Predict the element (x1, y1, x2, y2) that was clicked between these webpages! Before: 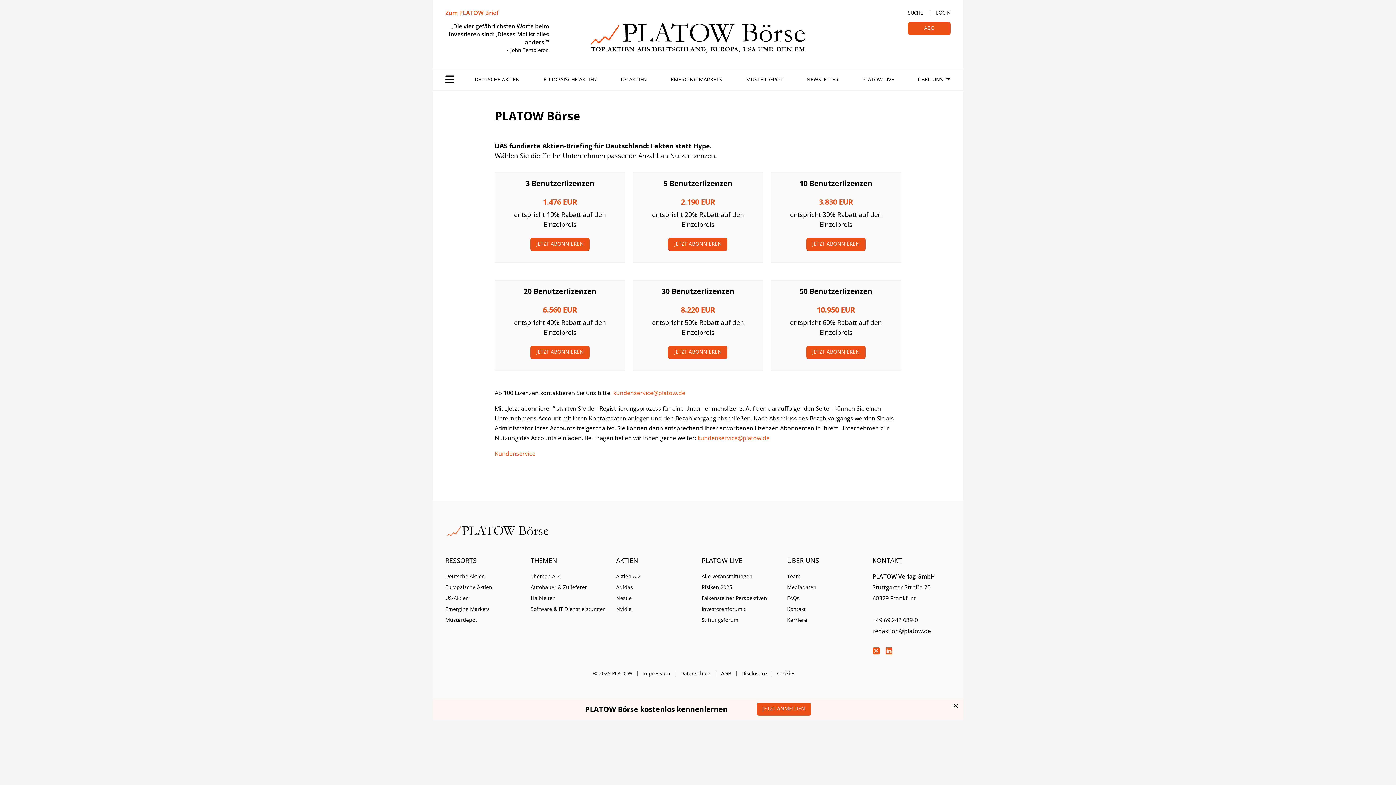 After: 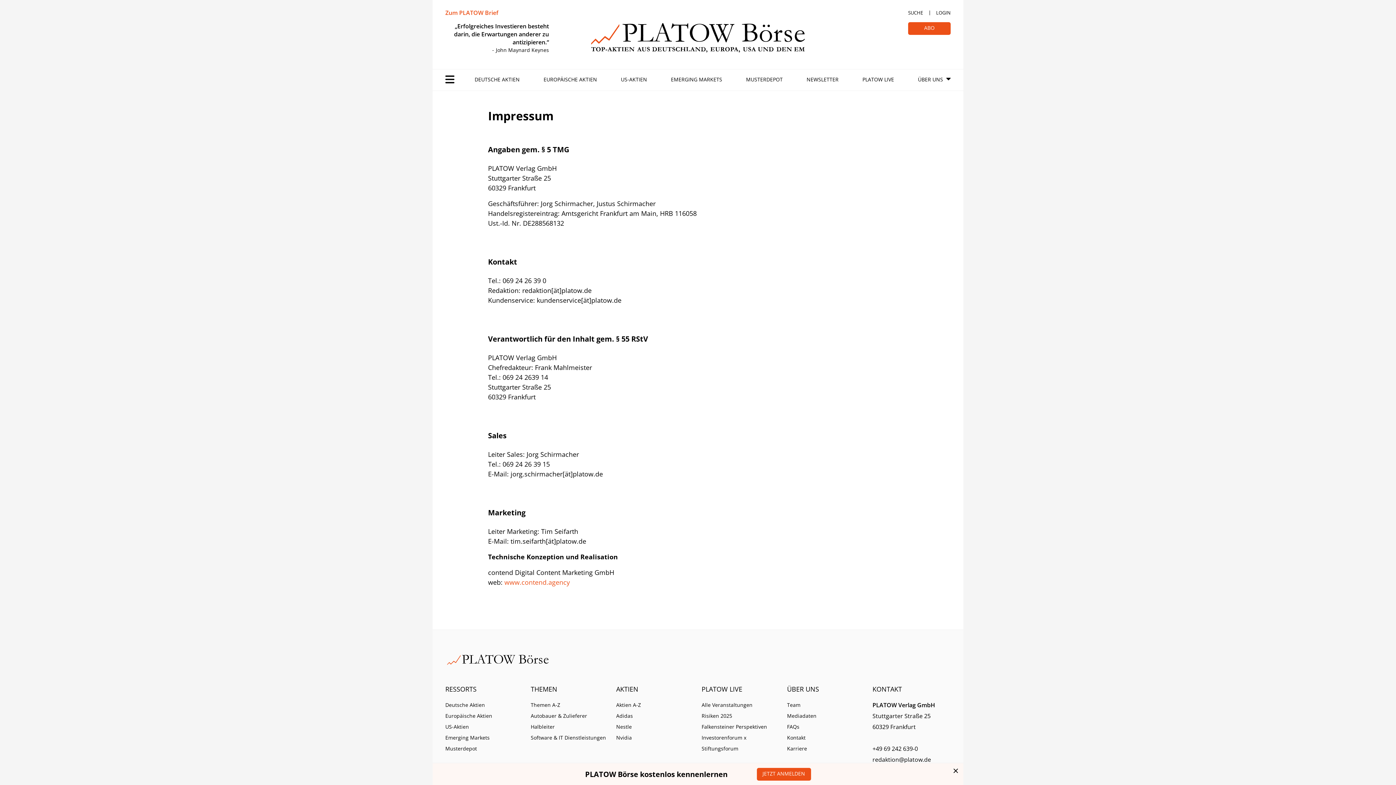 Action: bbox: (642, 665, 670, 681) label: Impressum